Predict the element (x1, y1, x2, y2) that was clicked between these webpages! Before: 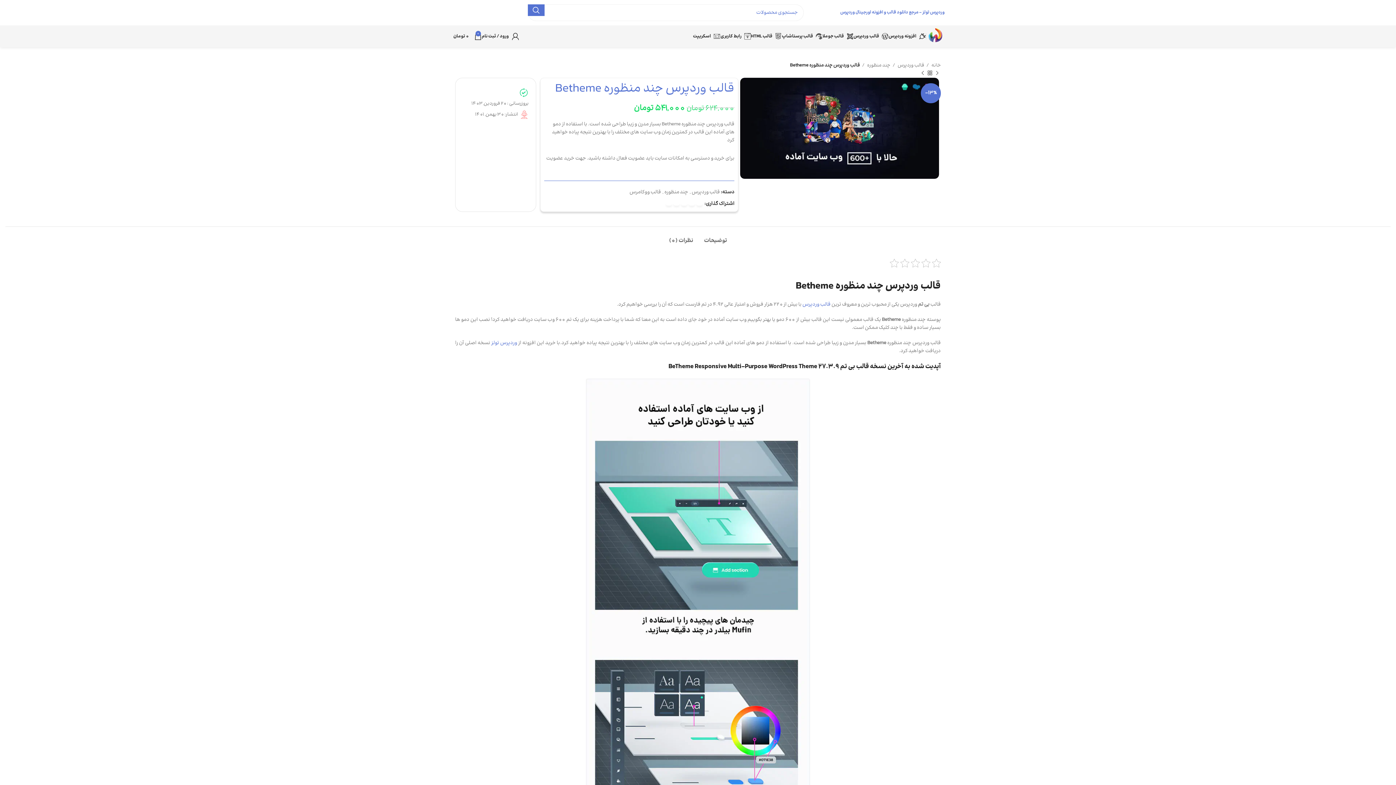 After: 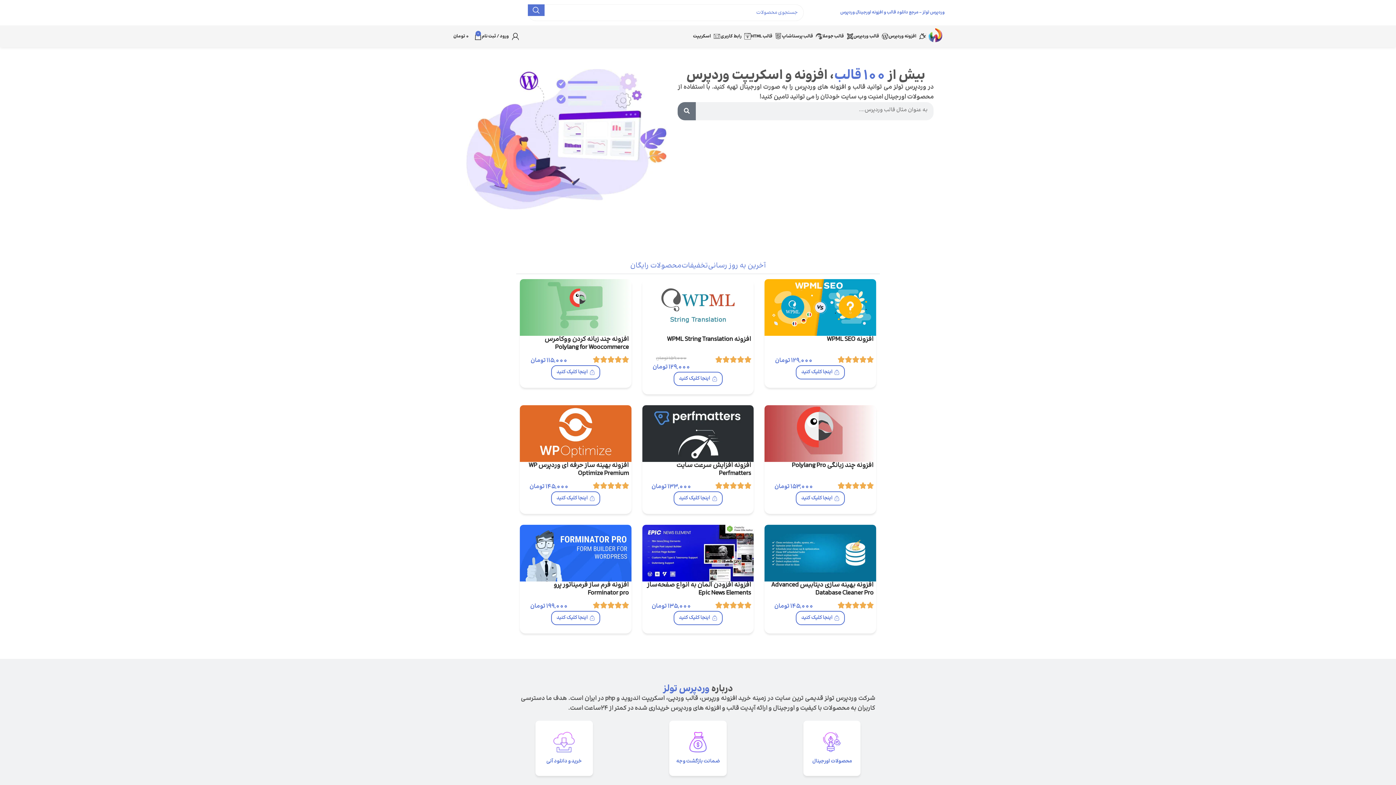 Action: label: وردپرس تولز bbox: (491, 339, 517, 347)